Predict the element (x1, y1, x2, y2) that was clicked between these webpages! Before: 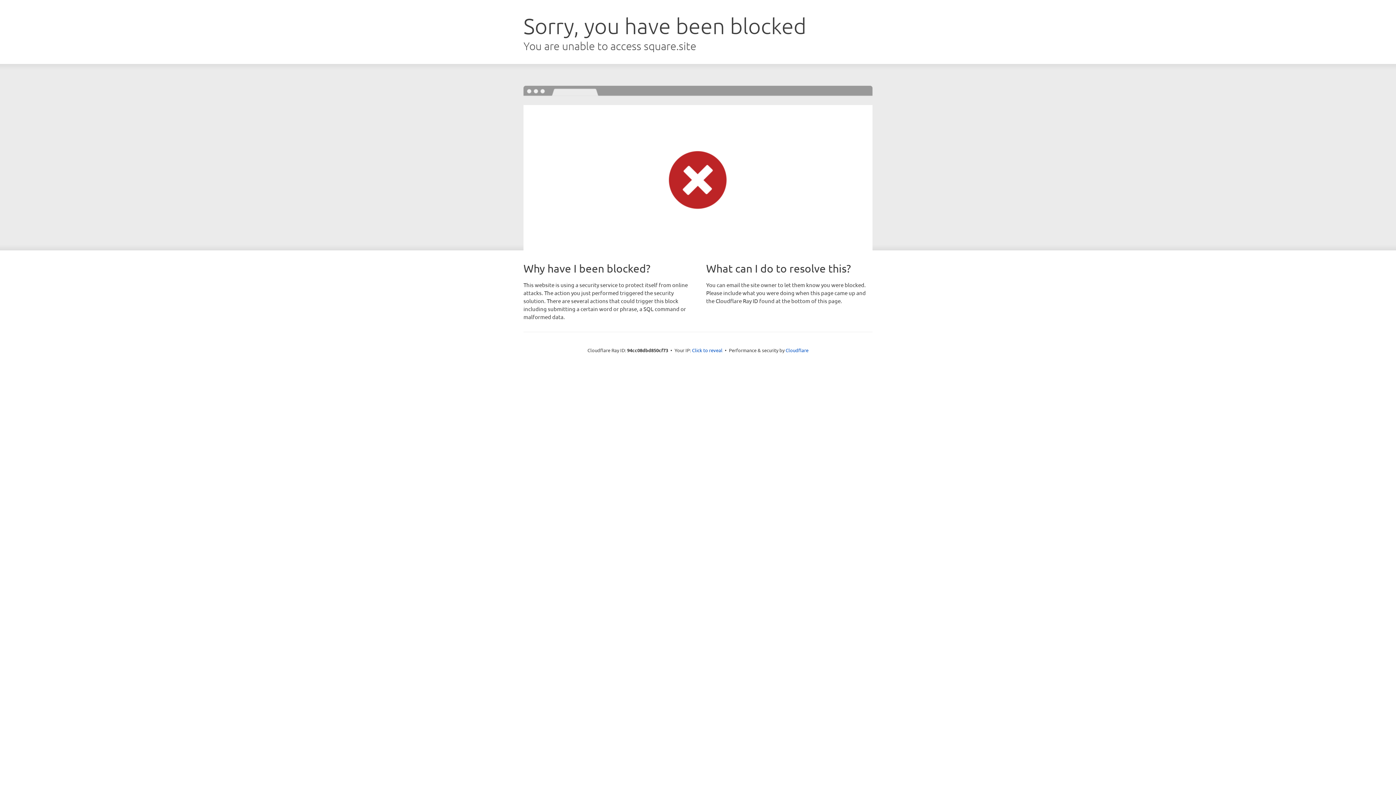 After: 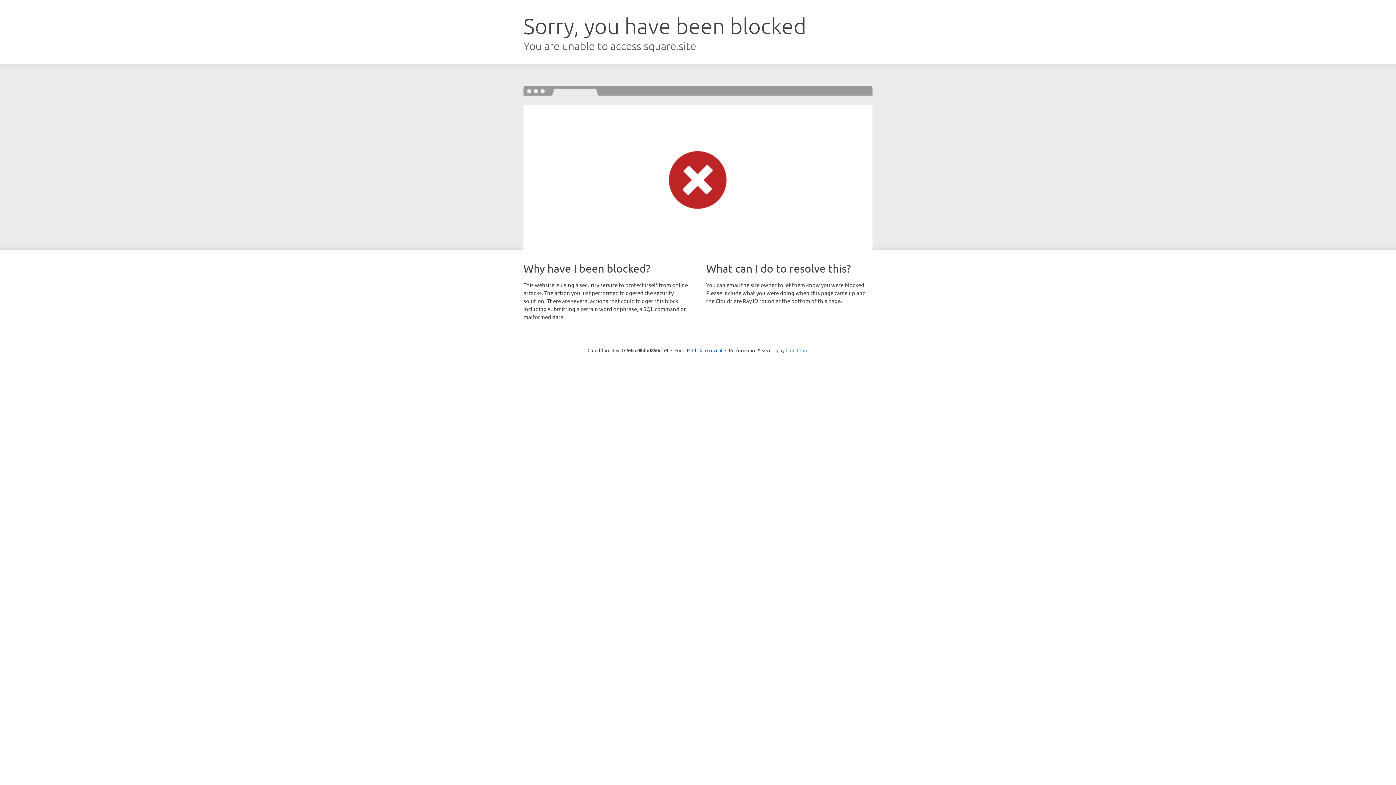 Action: label: Cloudflare bbox: (785, 347, 808, 353)